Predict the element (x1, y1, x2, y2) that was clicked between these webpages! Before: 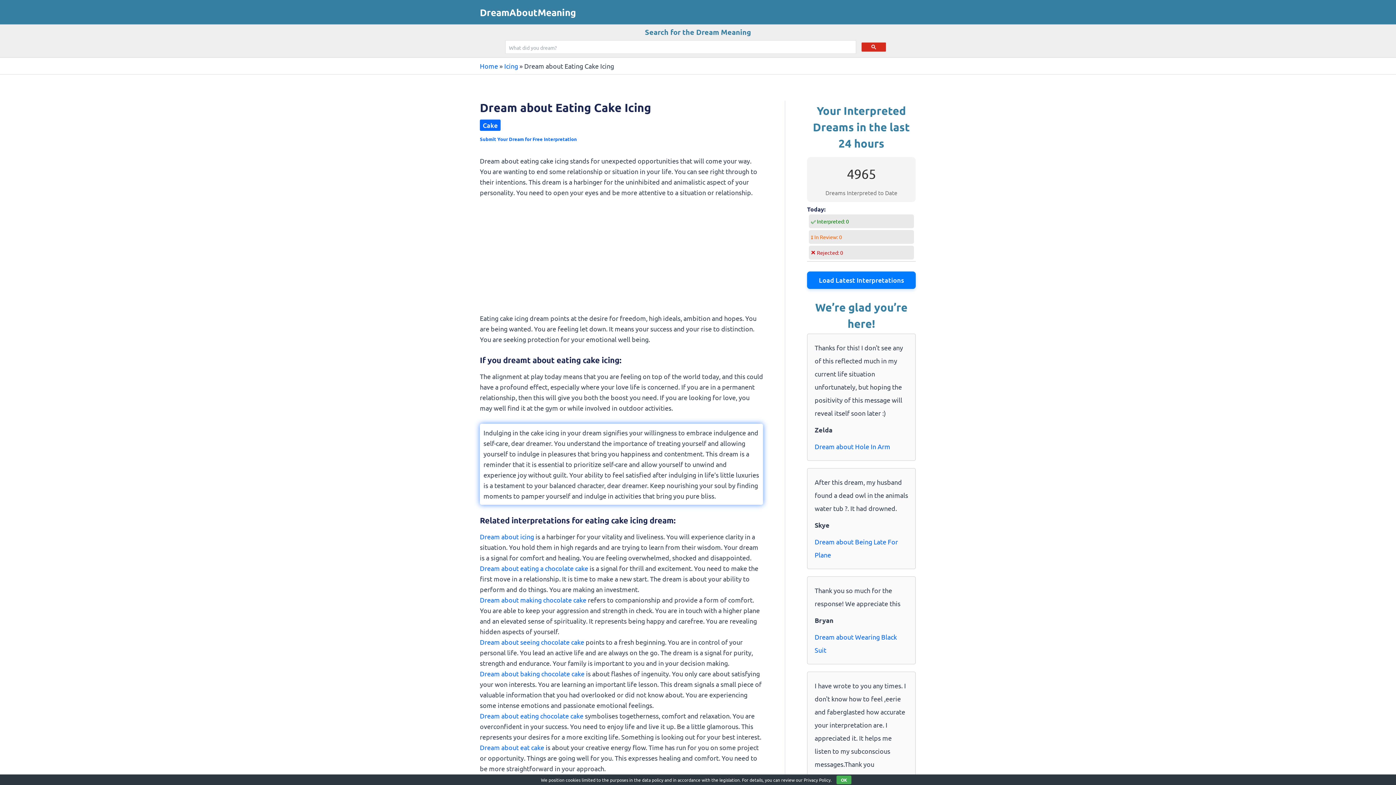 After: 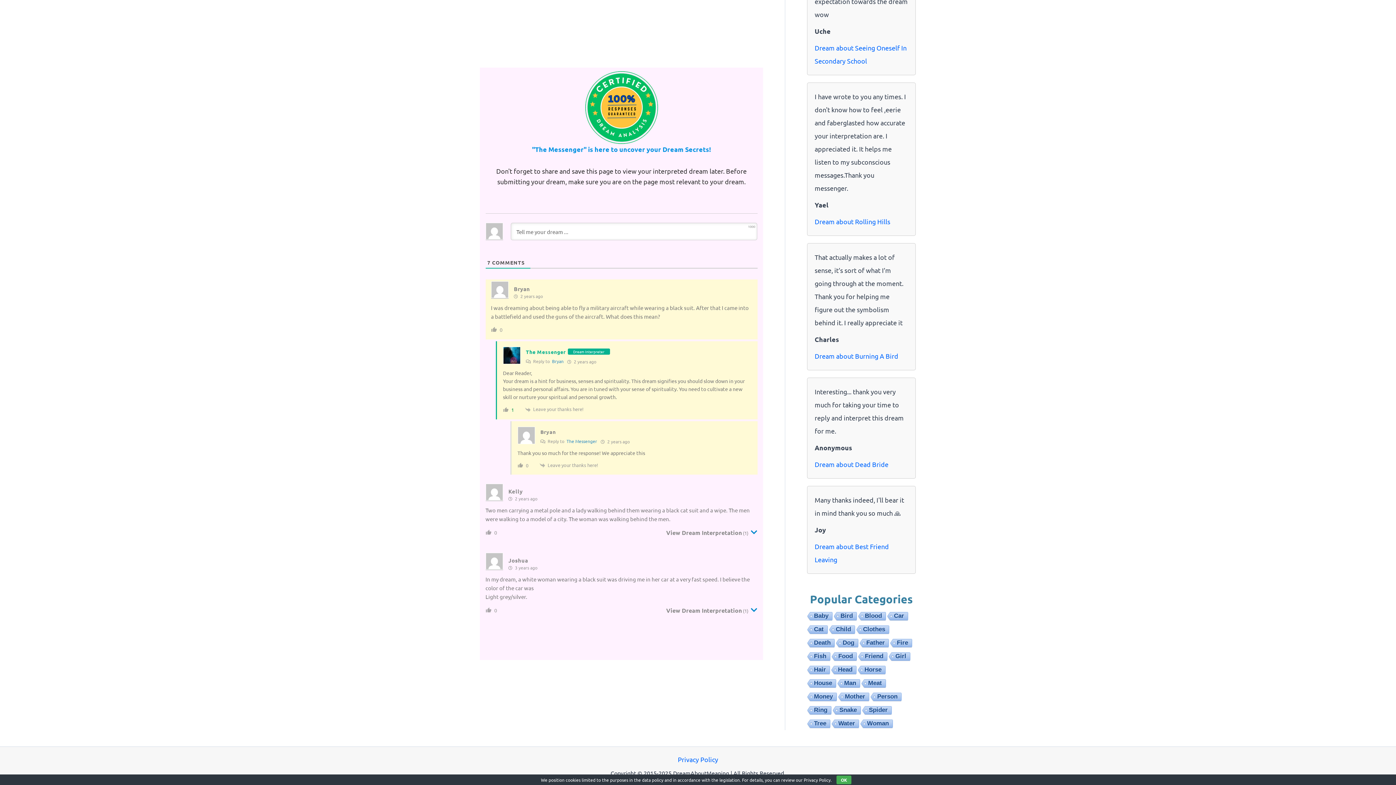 Action: label: Dream about Wearing Black Suit bbox: (814, 630, 908, 656)